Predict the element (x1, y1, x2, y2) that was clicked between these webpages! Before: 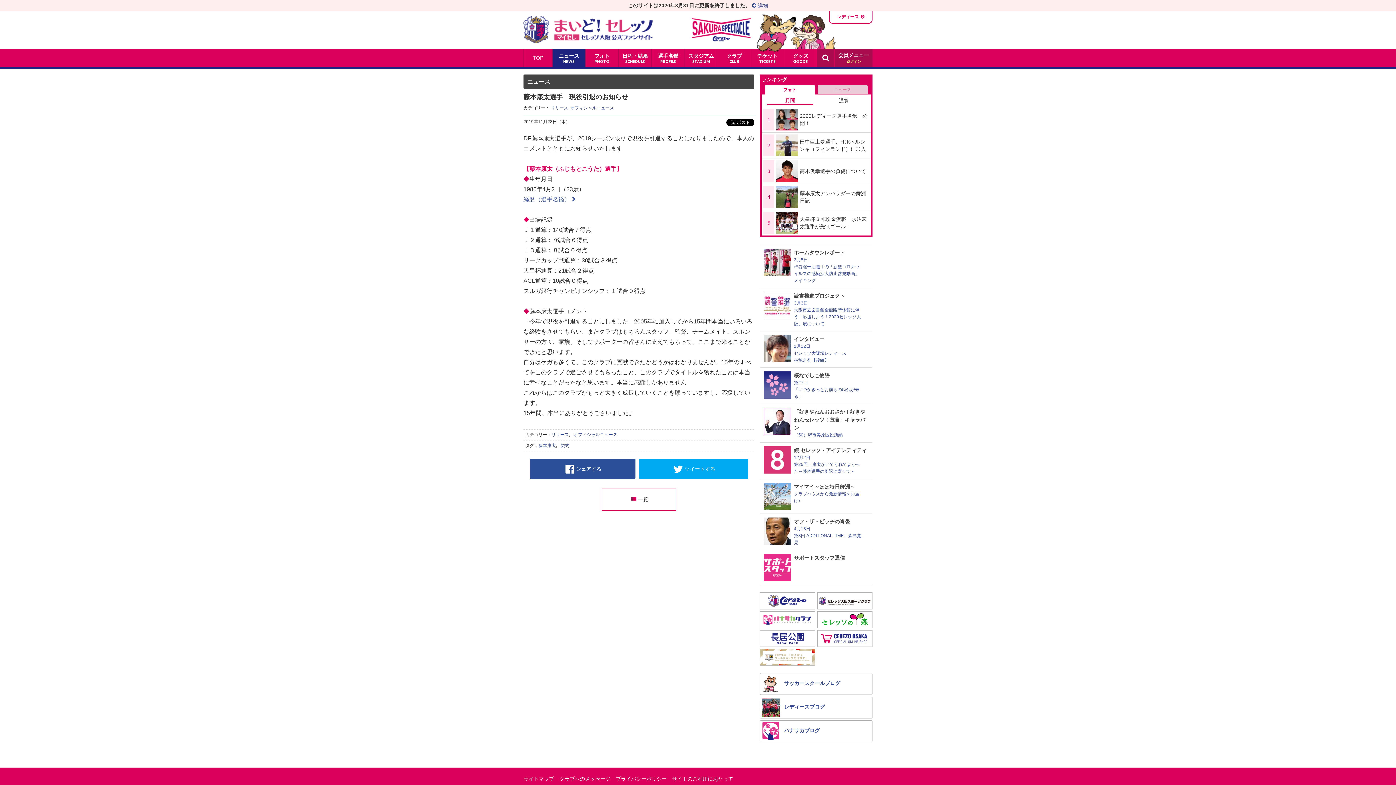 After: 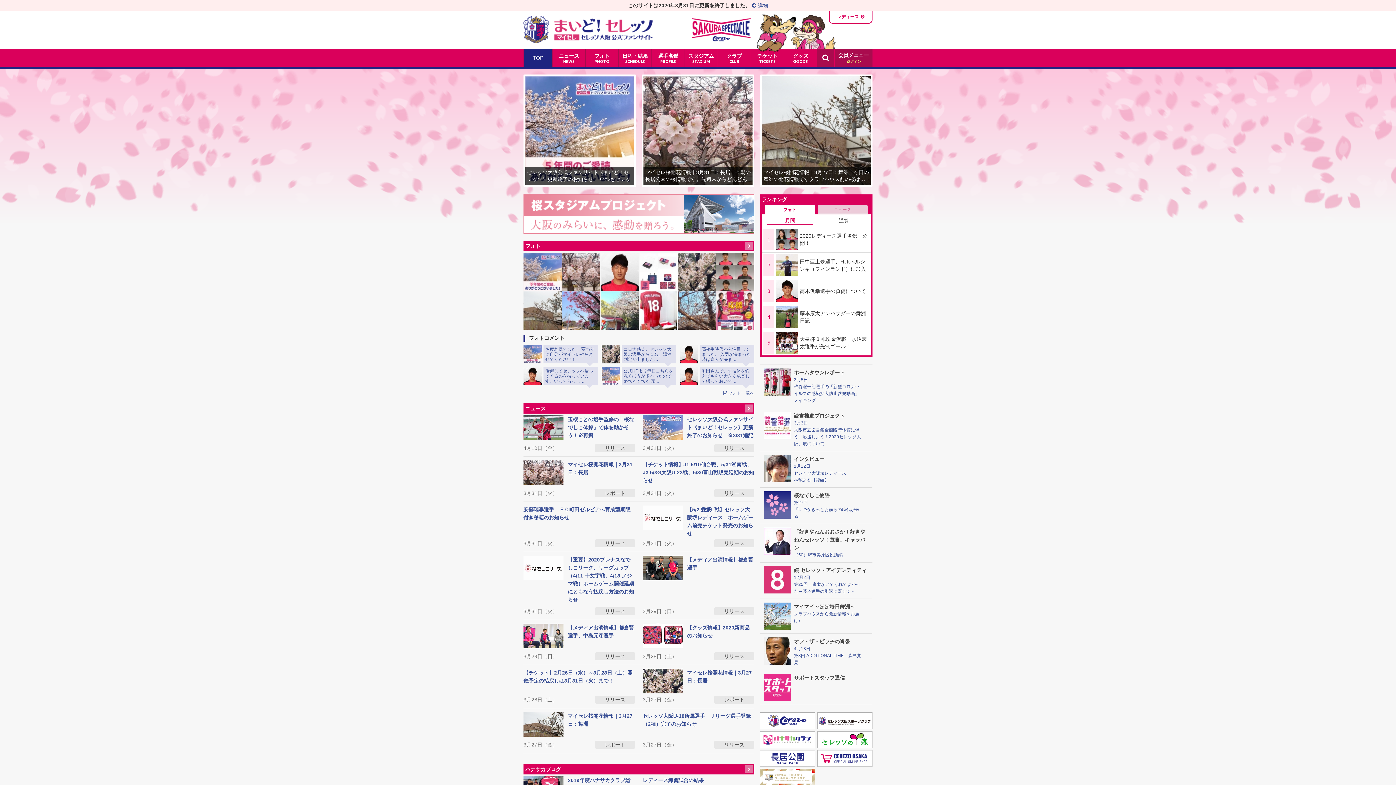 Action: bbox: (523, 48, 552, 66) label: TOP